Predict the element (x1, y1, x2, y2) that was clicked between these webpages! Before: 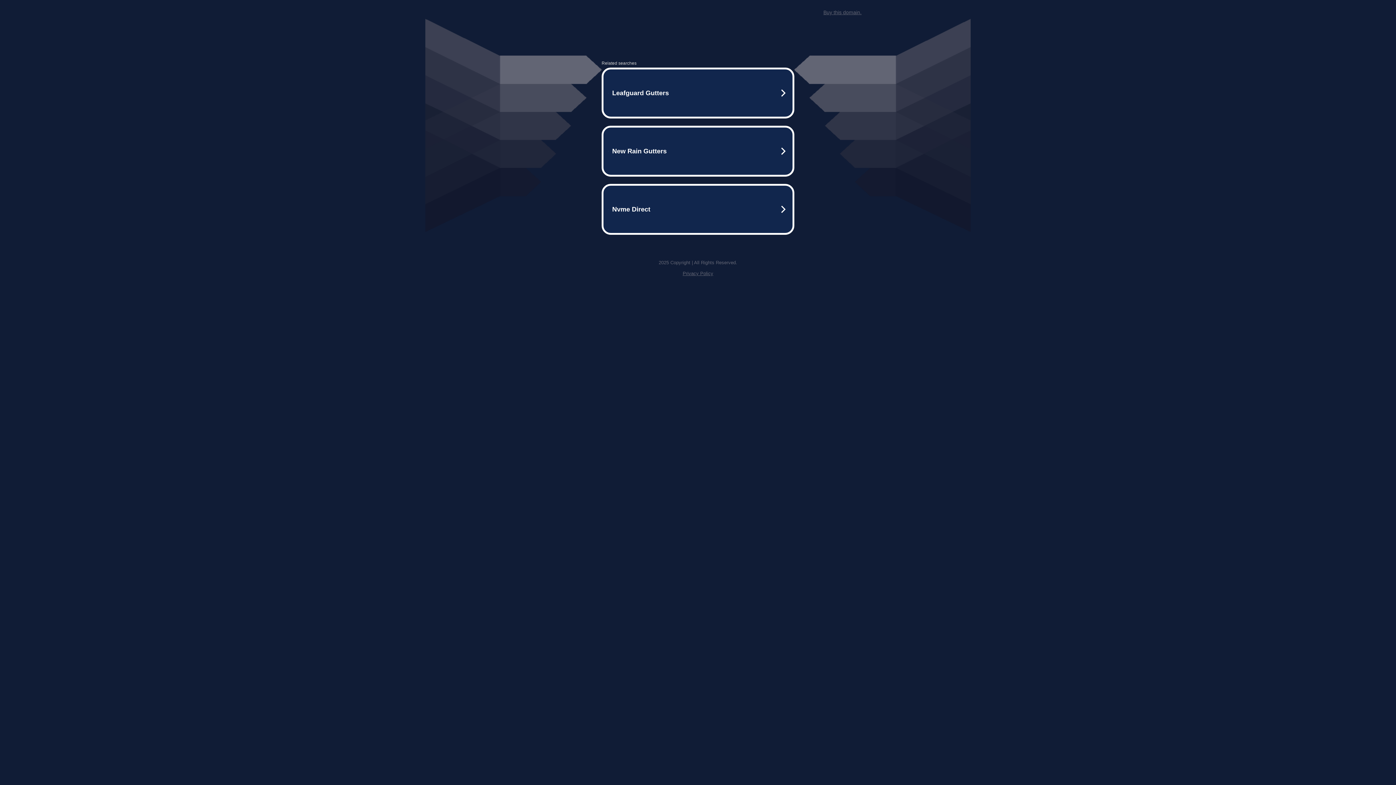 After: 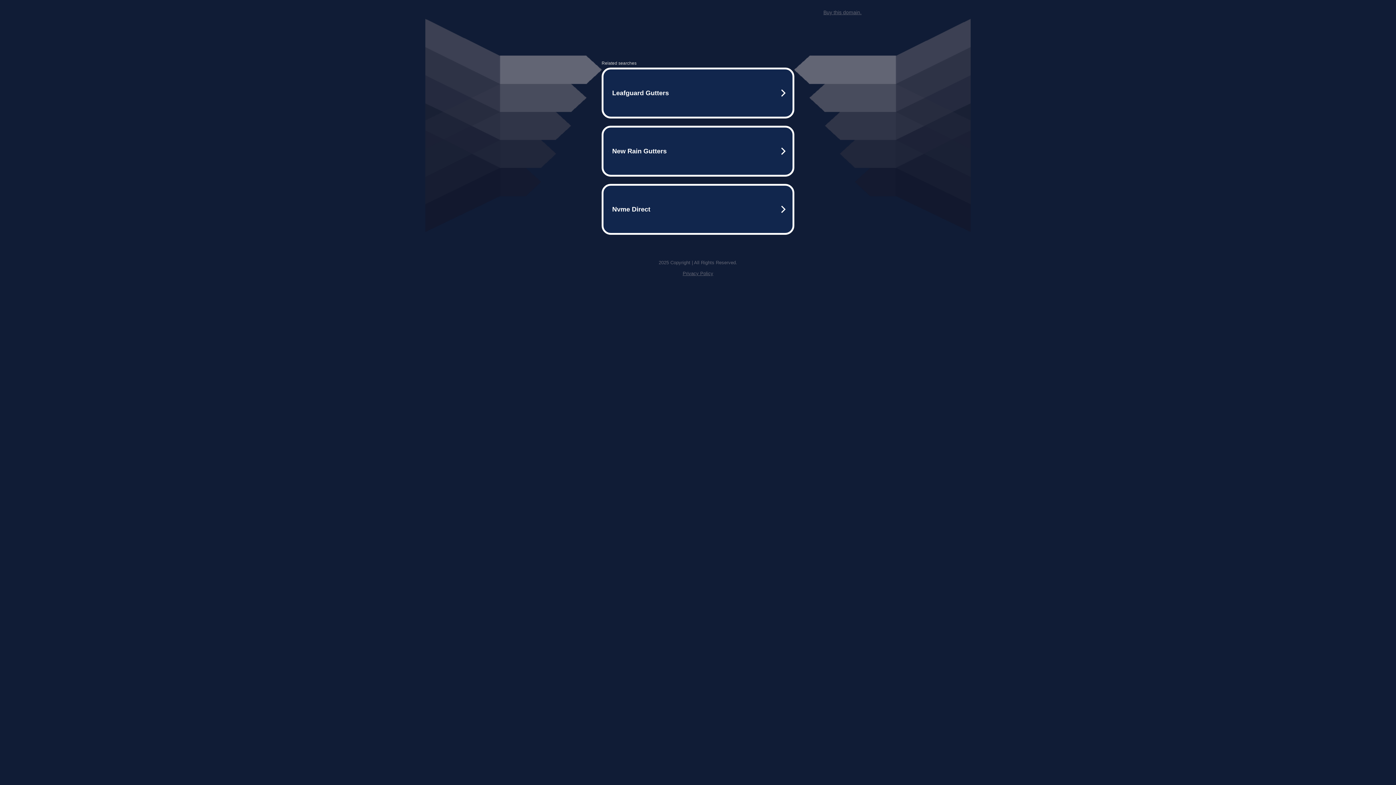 Action: bbox: (682, 270, 713, 276) label: Privacy Policy